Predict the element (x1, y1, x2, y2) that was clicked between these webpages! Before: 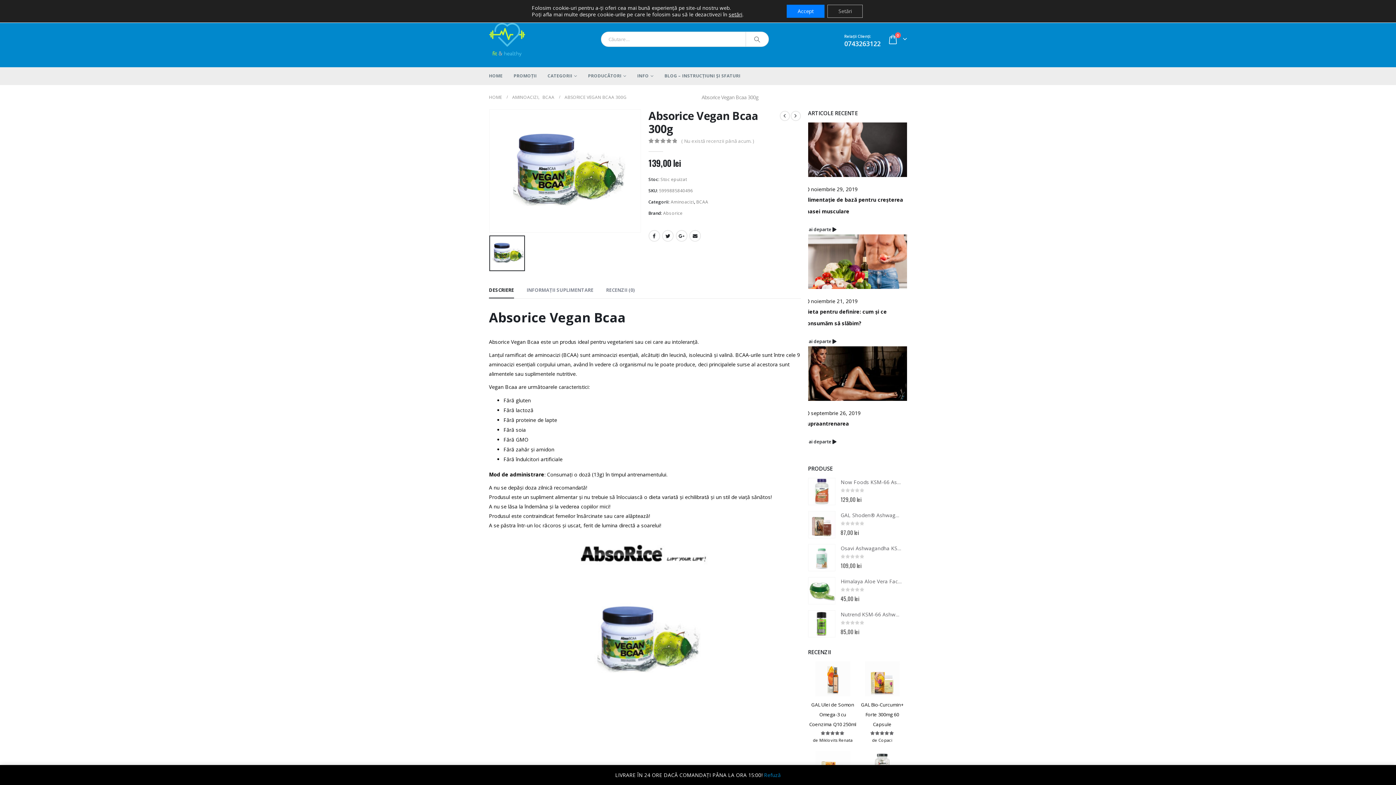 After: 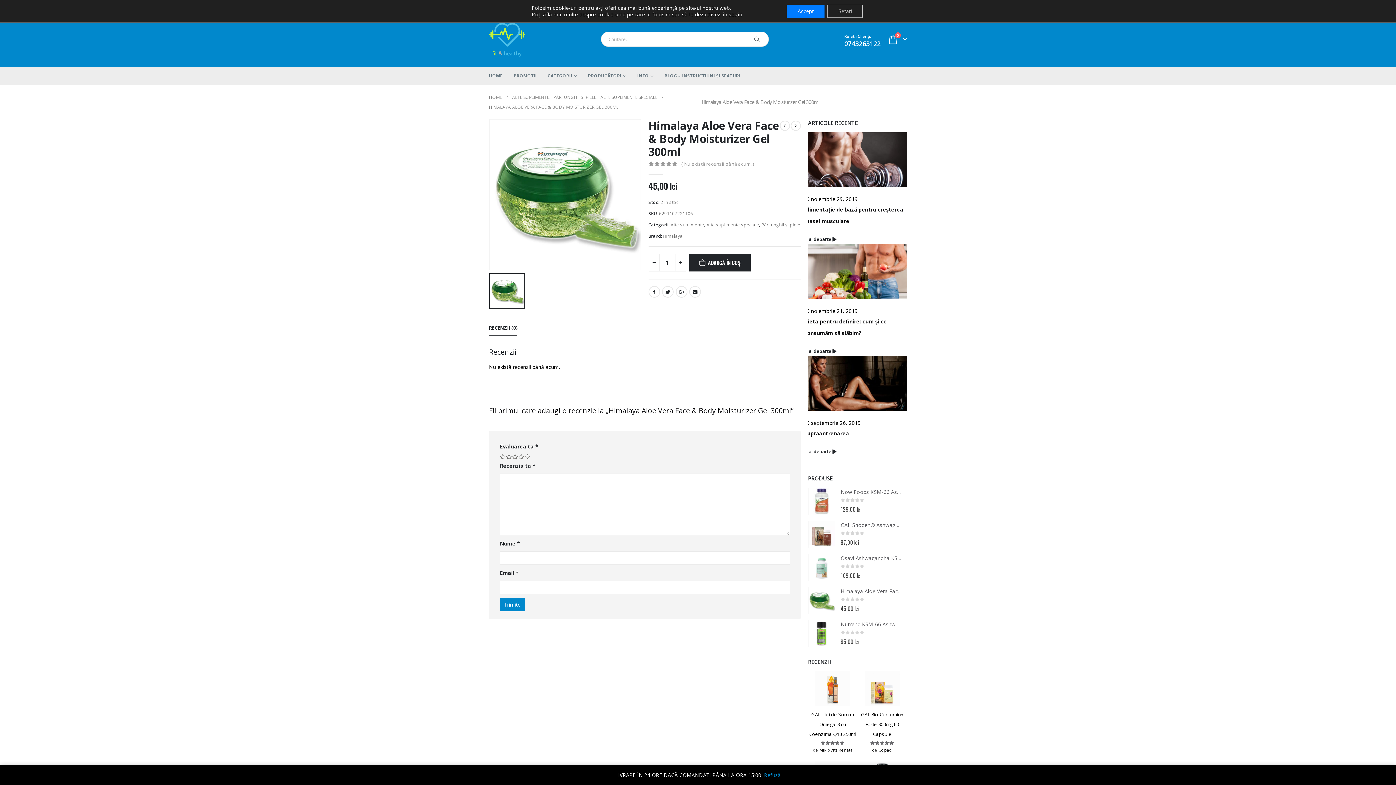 Action: label: product bbox: (808, 577, 835, 604)